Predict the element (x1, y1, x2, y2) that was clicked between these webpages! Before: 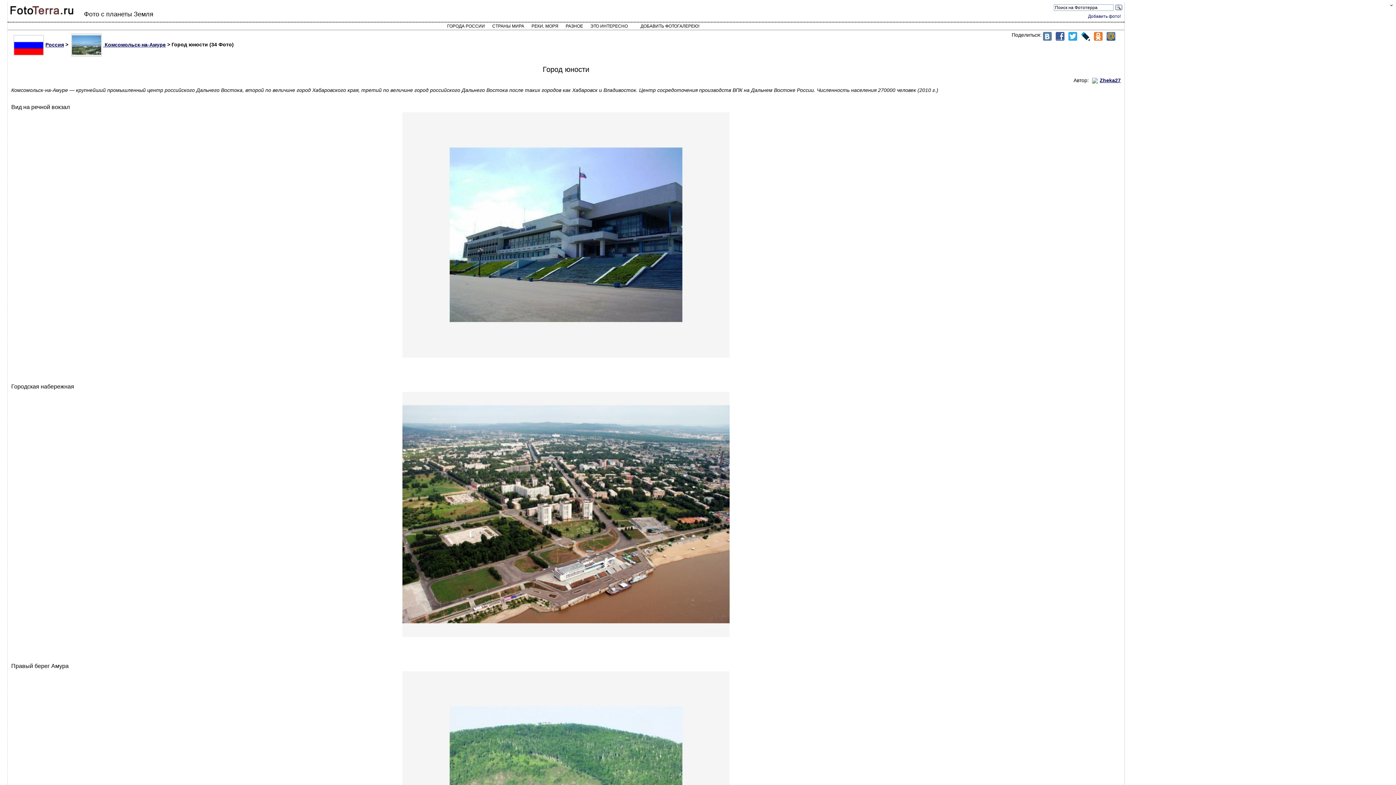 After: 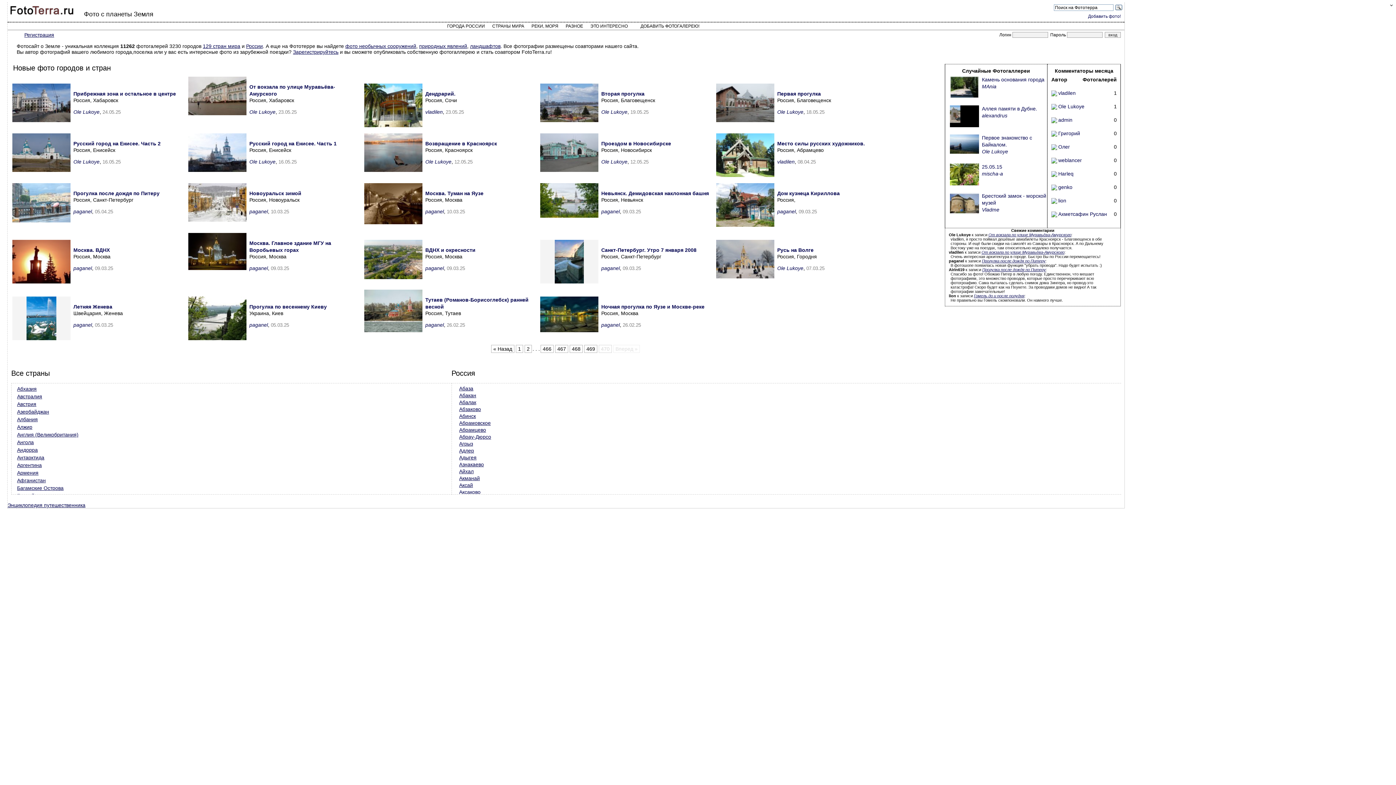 Action: bbox: (9, 10, 74, 16)